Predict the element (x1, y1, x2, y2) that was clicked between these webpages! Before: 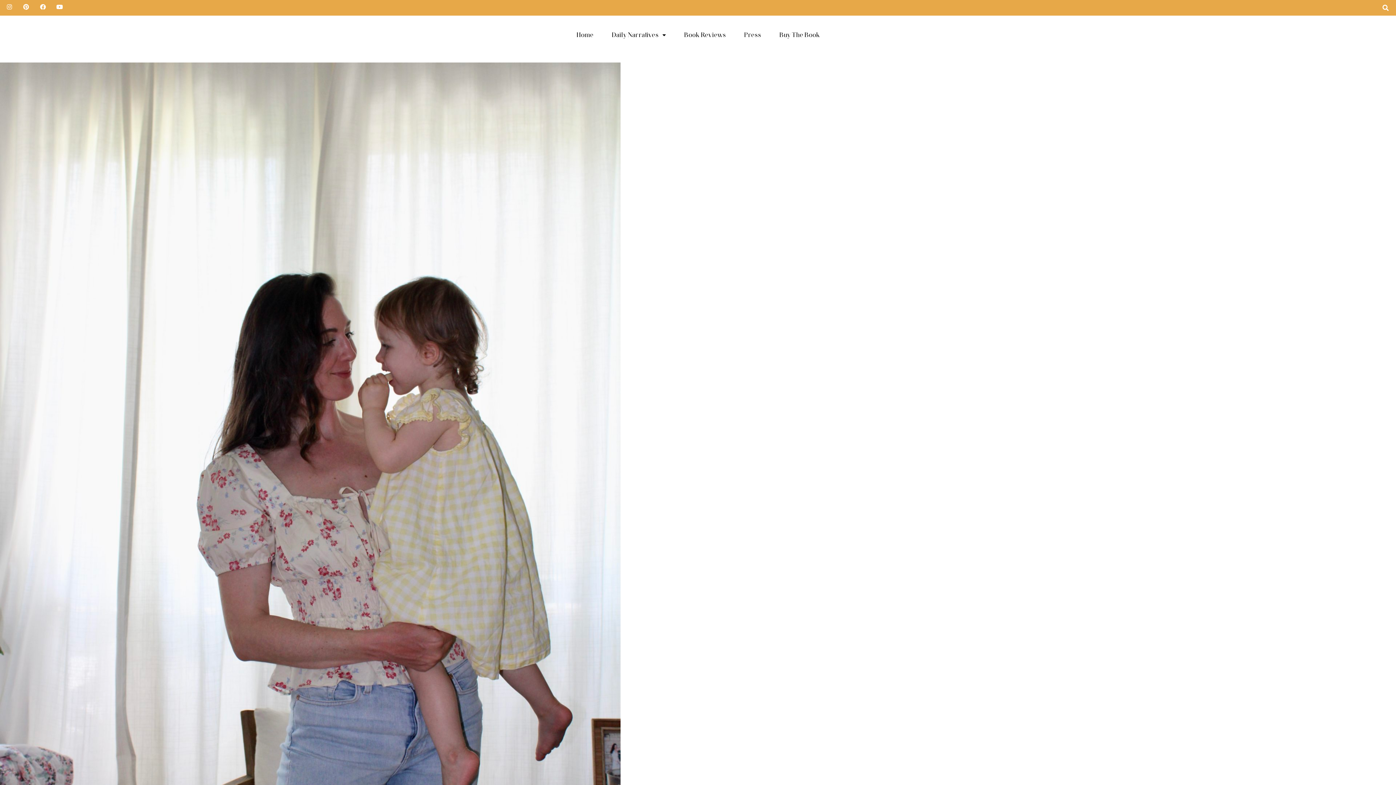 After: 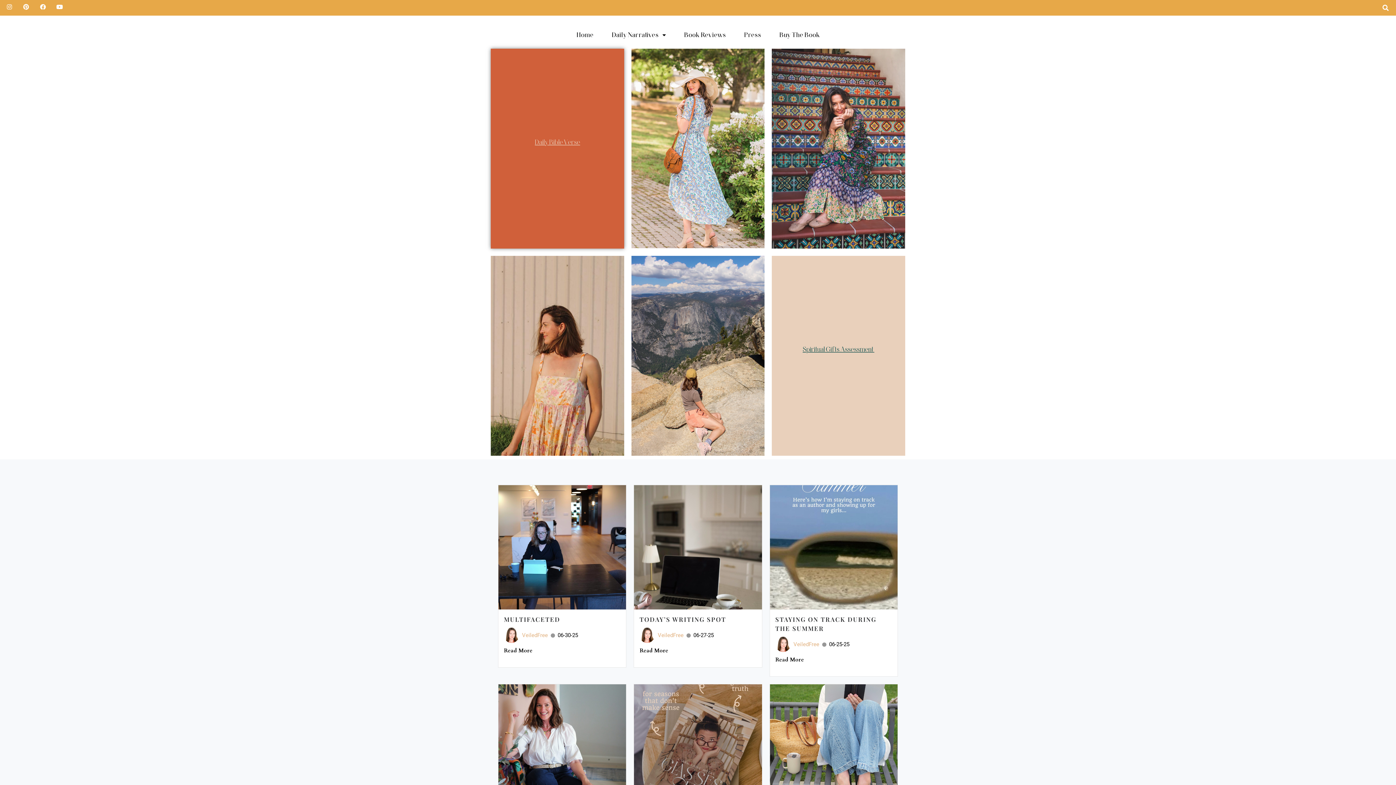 Action: label: Home bbox: (576, 26, 594, 43)